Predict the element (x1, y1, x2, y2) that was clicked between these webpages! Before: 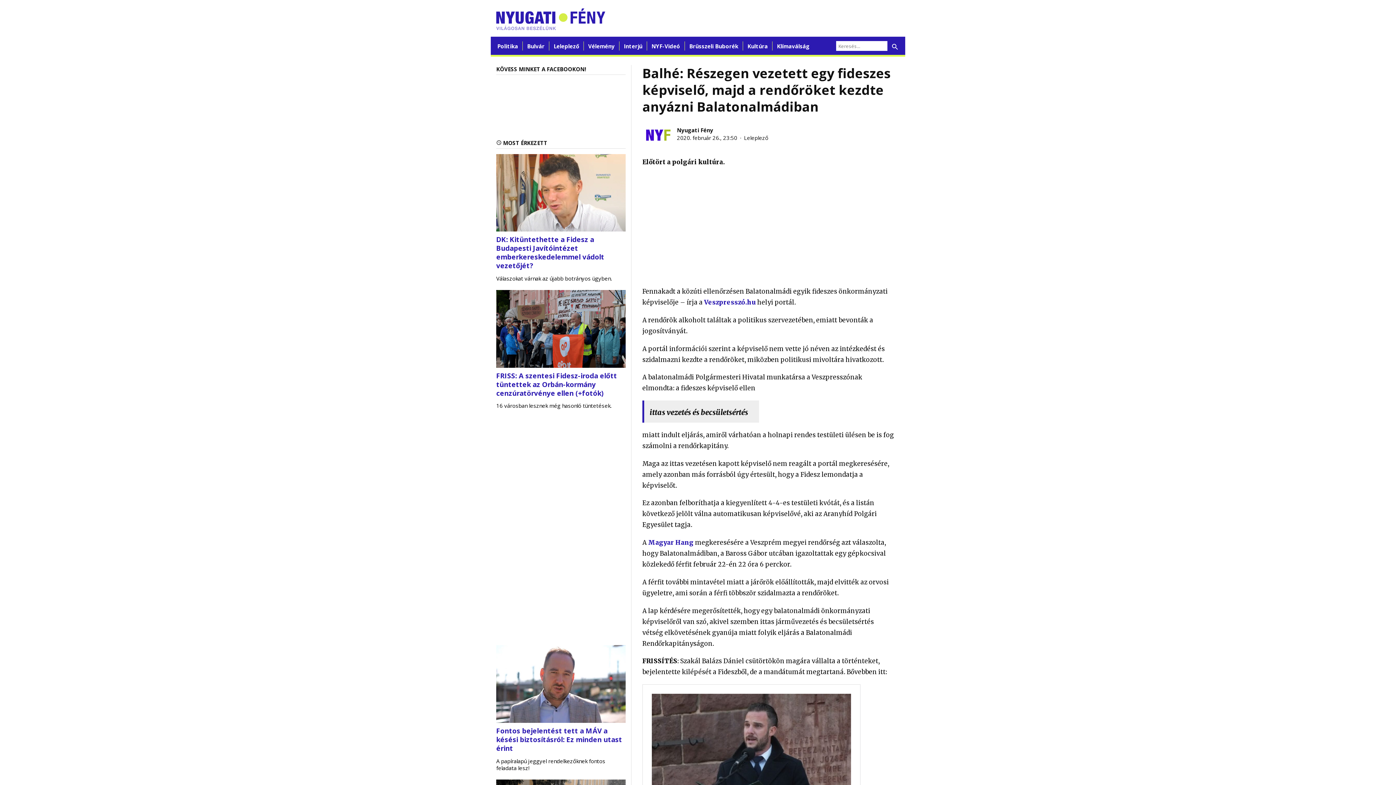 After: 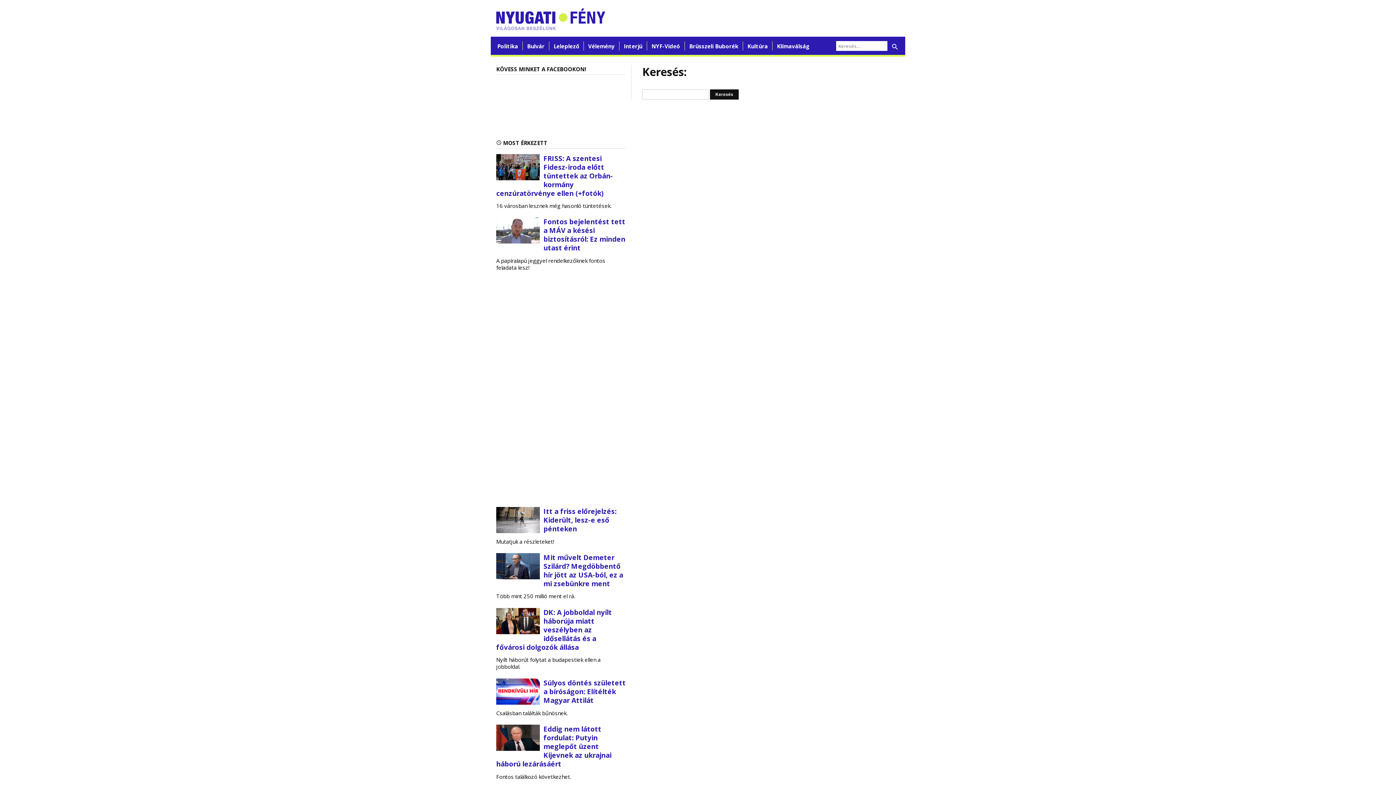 Action: label: search bbox: (889, 40, 900, 52)